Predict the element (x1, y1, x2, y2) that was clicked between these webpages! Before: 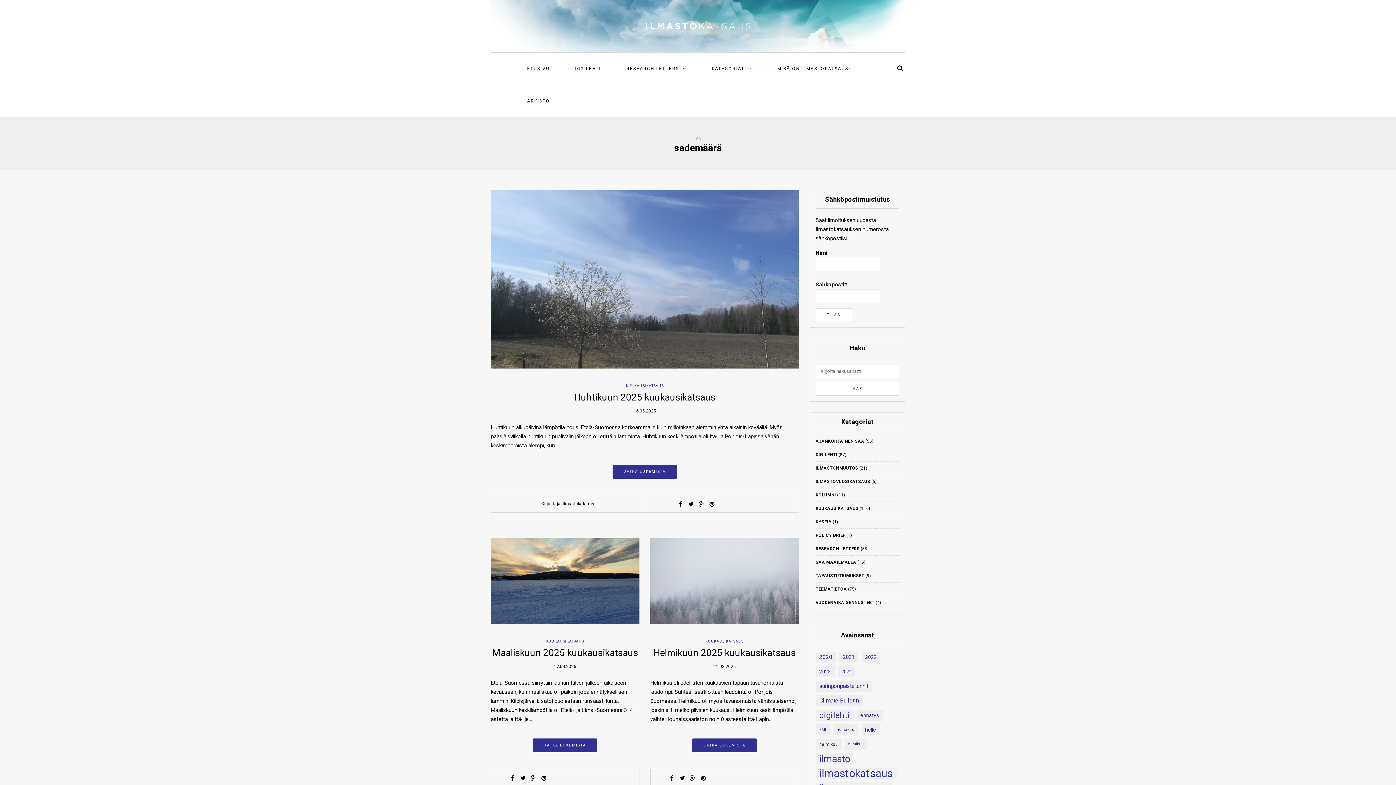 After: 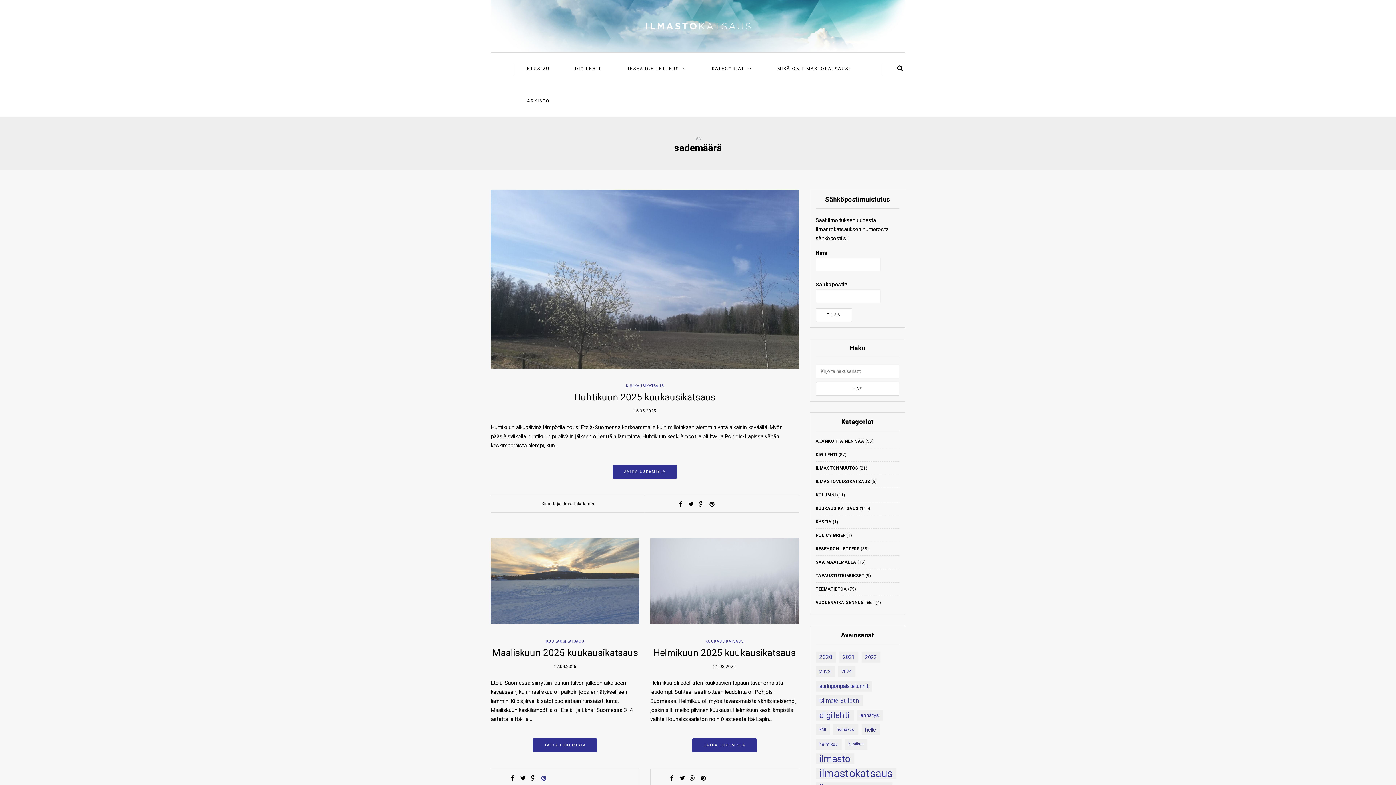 Action: bbox: (541, 775, 546, 781)